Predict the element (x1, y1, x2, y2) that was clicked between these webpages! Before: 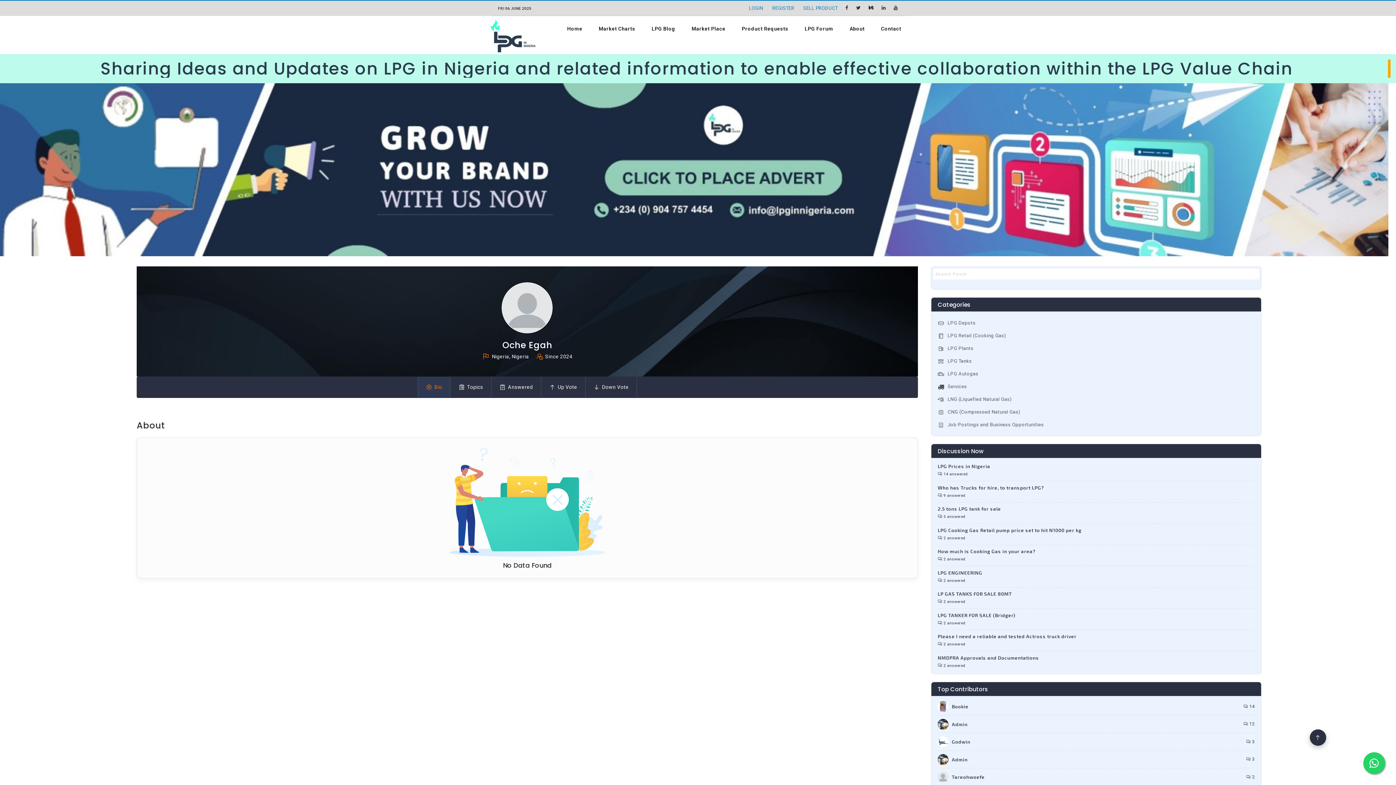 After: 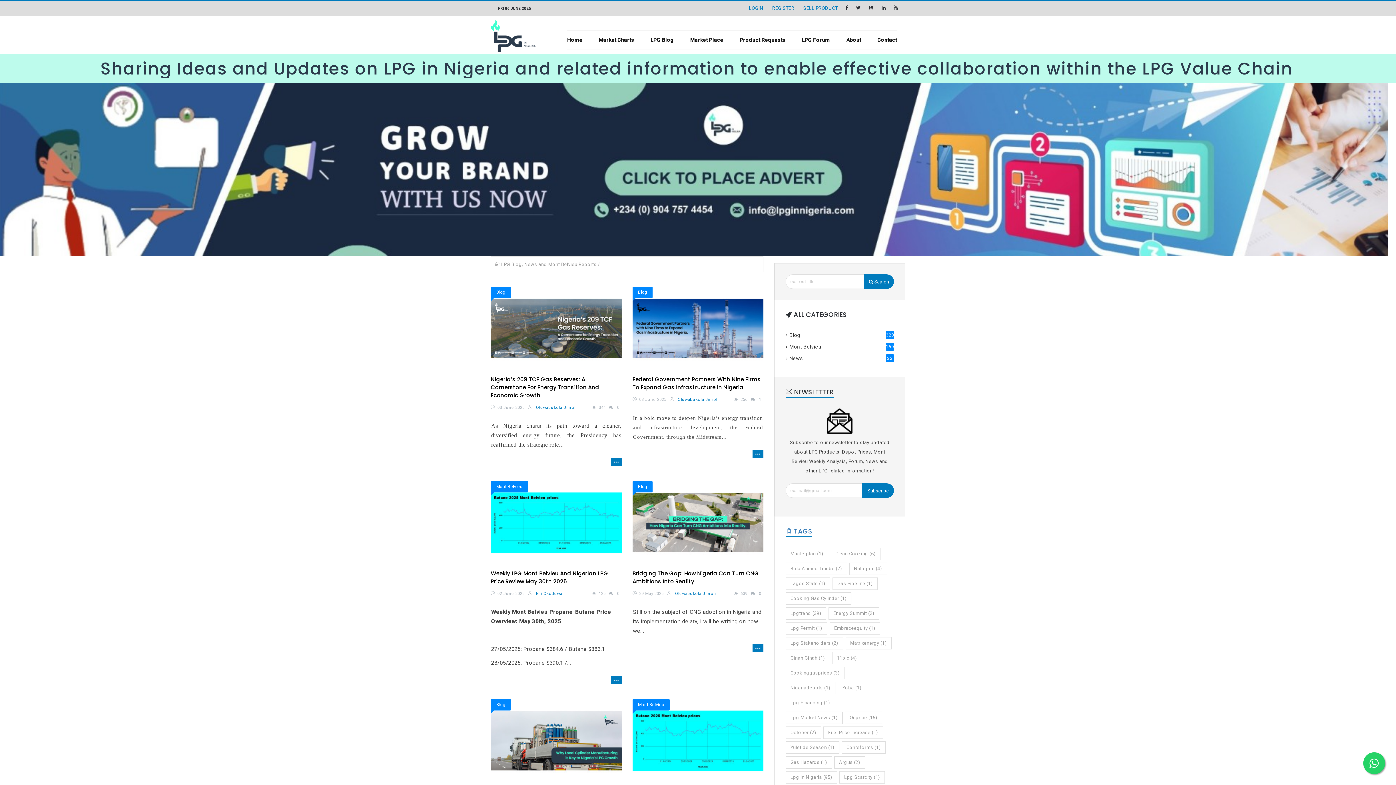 Action: bbox: (643, 19, 683, 37) label: LPG Blog